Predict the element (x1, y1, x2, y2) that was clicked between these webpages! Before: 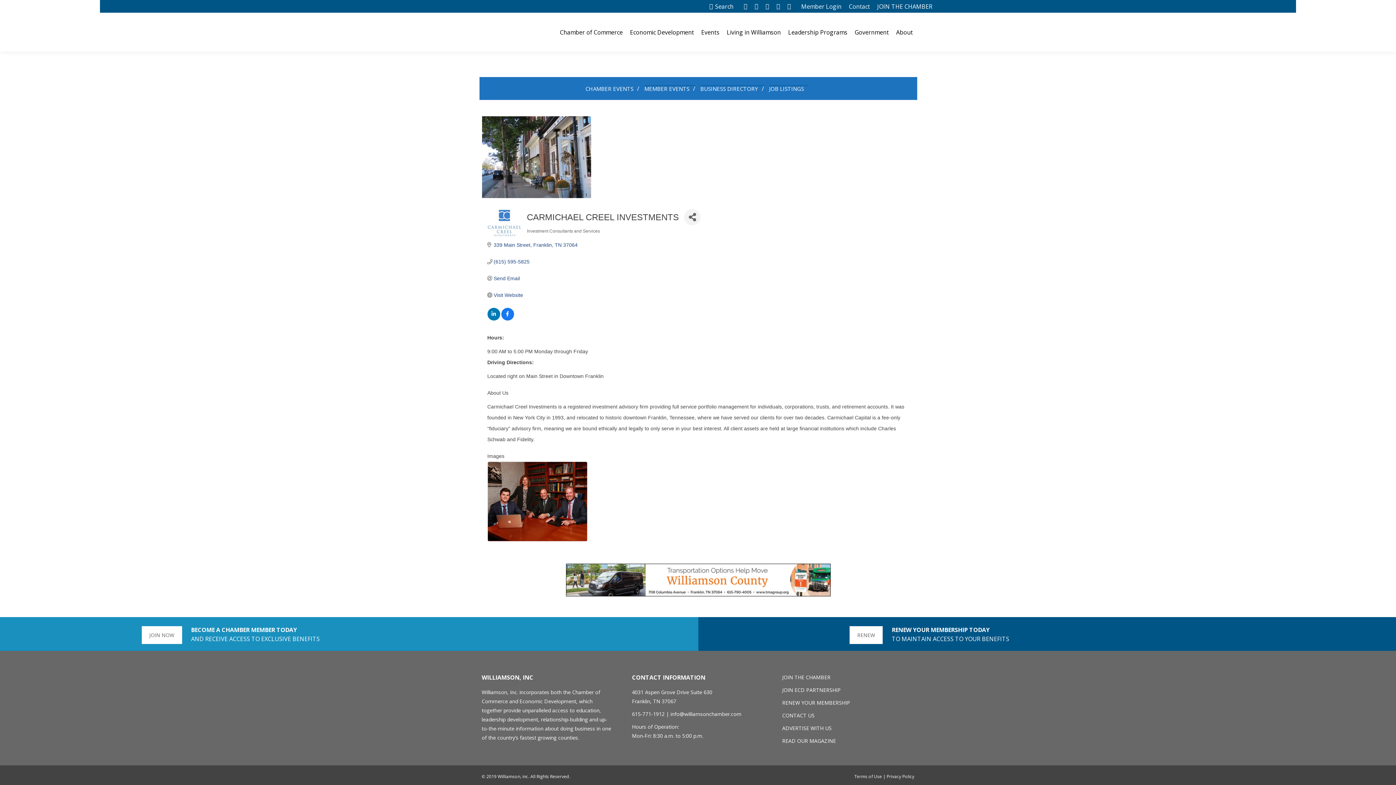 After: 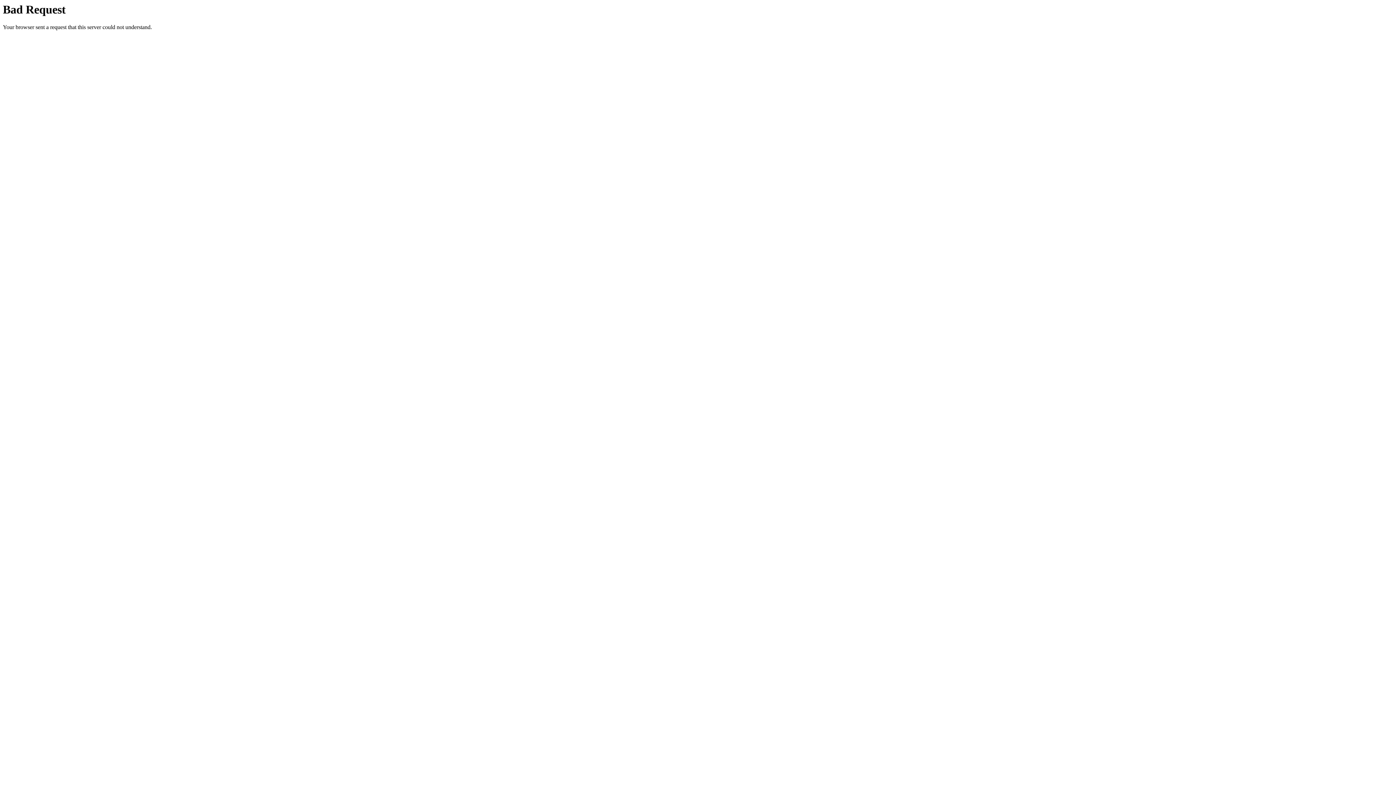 Action: bbox: (877, 2, 932, 10) label: JOIN THE CHAMBER